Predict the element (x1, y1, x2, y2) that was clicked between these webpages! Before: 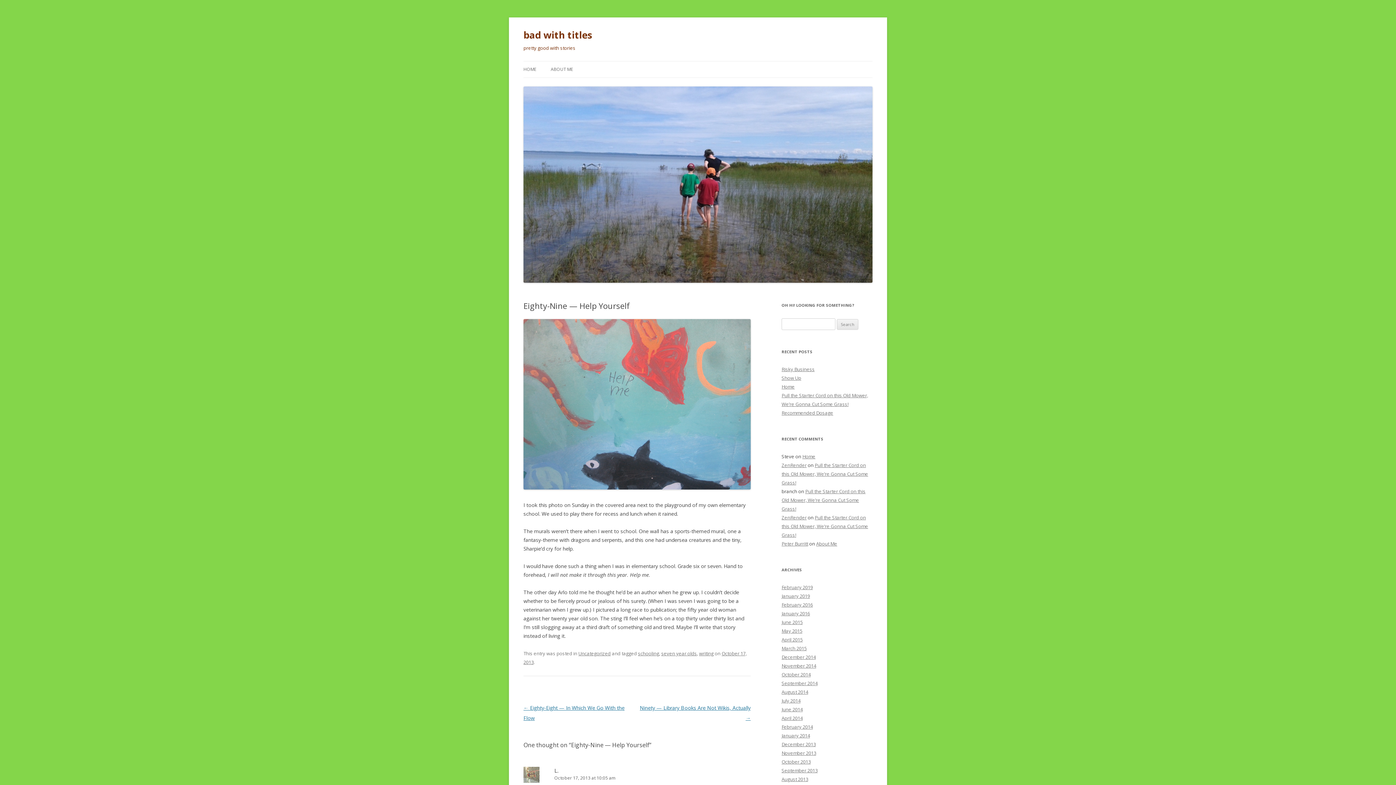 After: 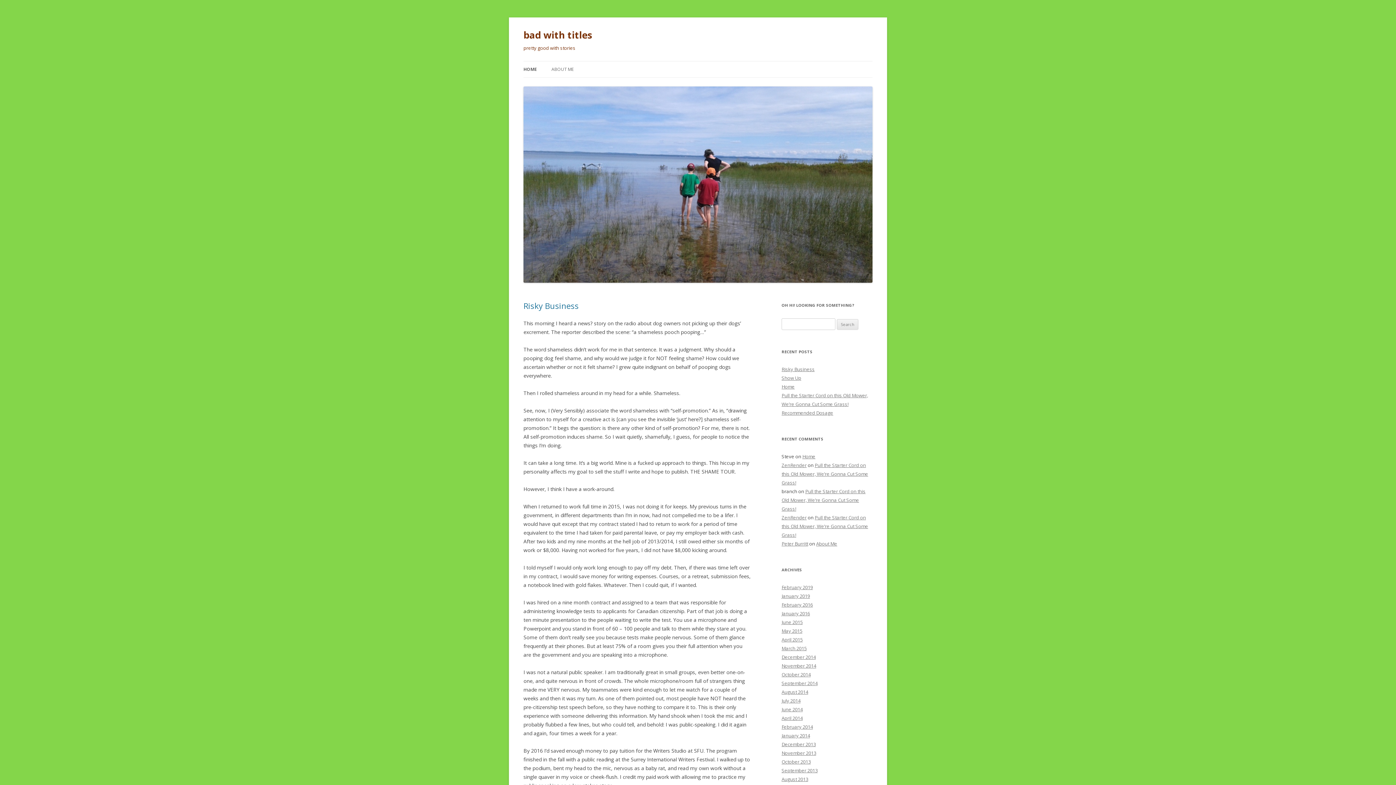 Action: label: HOME bbox: (523, 61, 536, 77)